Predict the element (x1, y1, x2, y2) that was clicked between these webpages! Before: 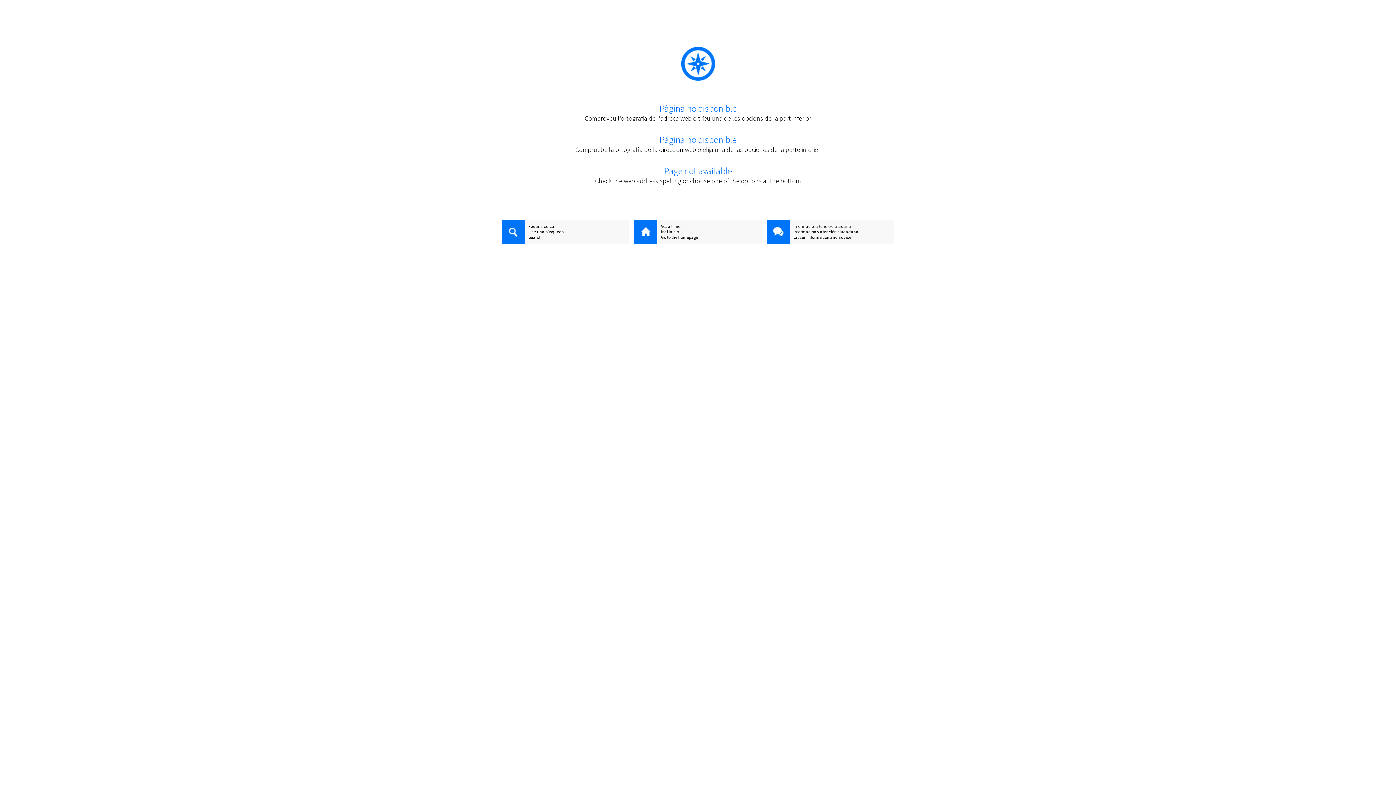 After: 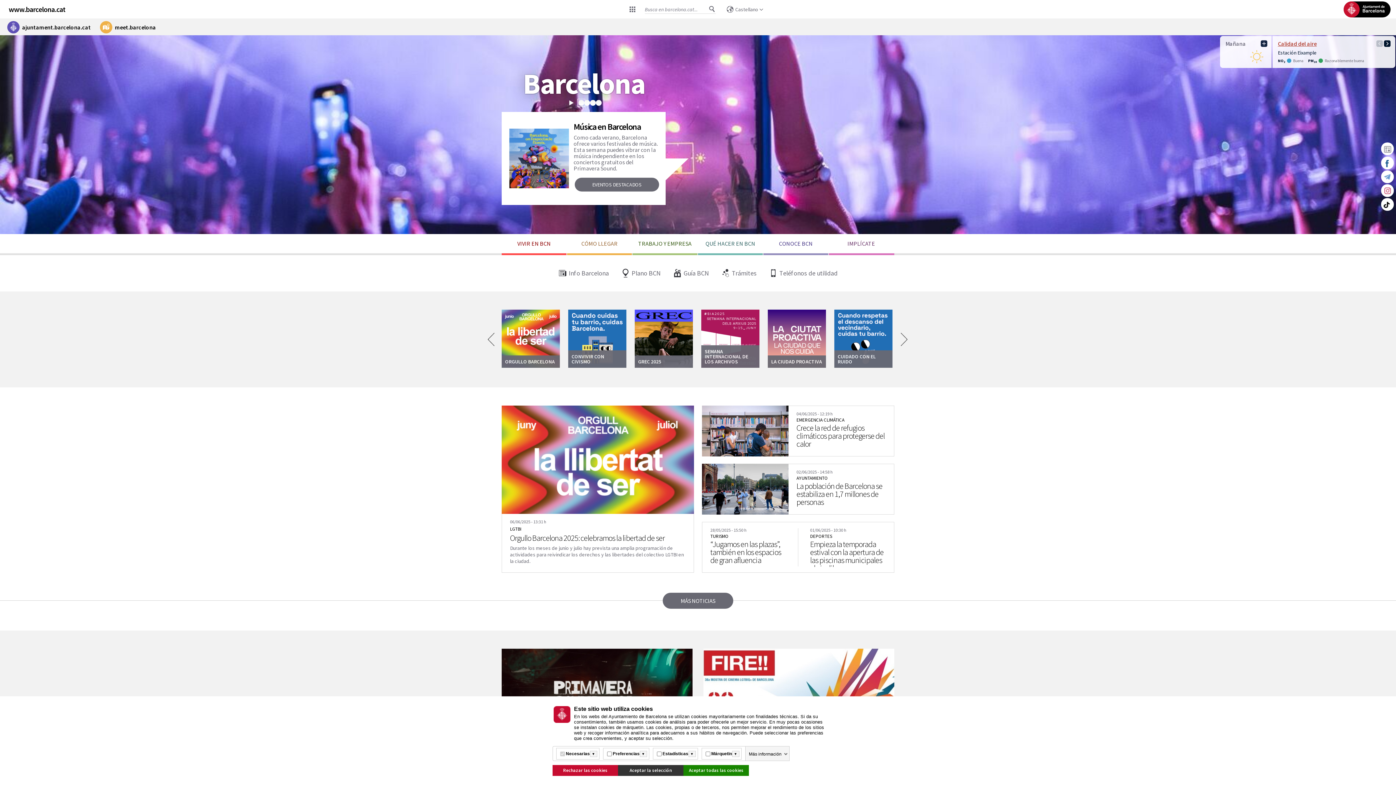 Action: label: Ir al inicio bbox: (634, 229, 761, 234)